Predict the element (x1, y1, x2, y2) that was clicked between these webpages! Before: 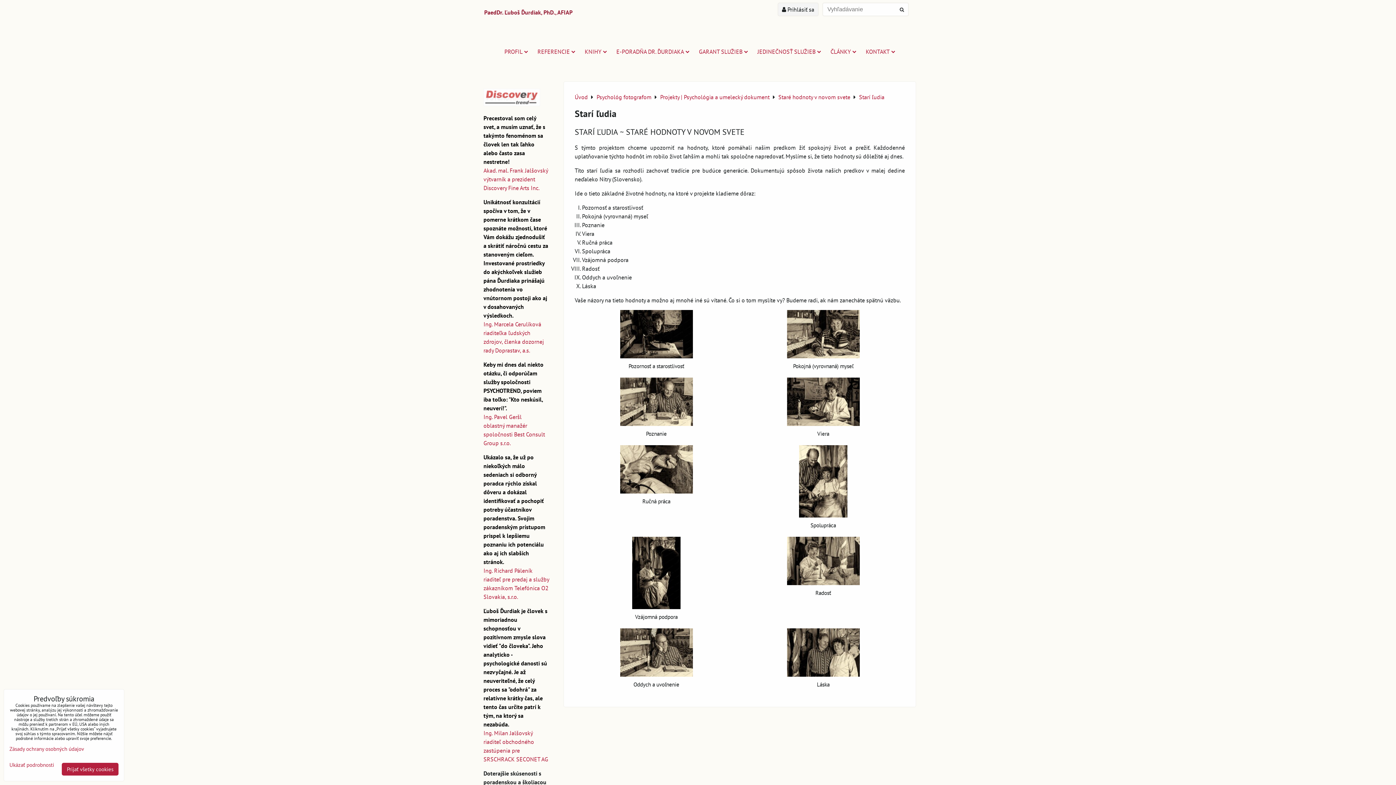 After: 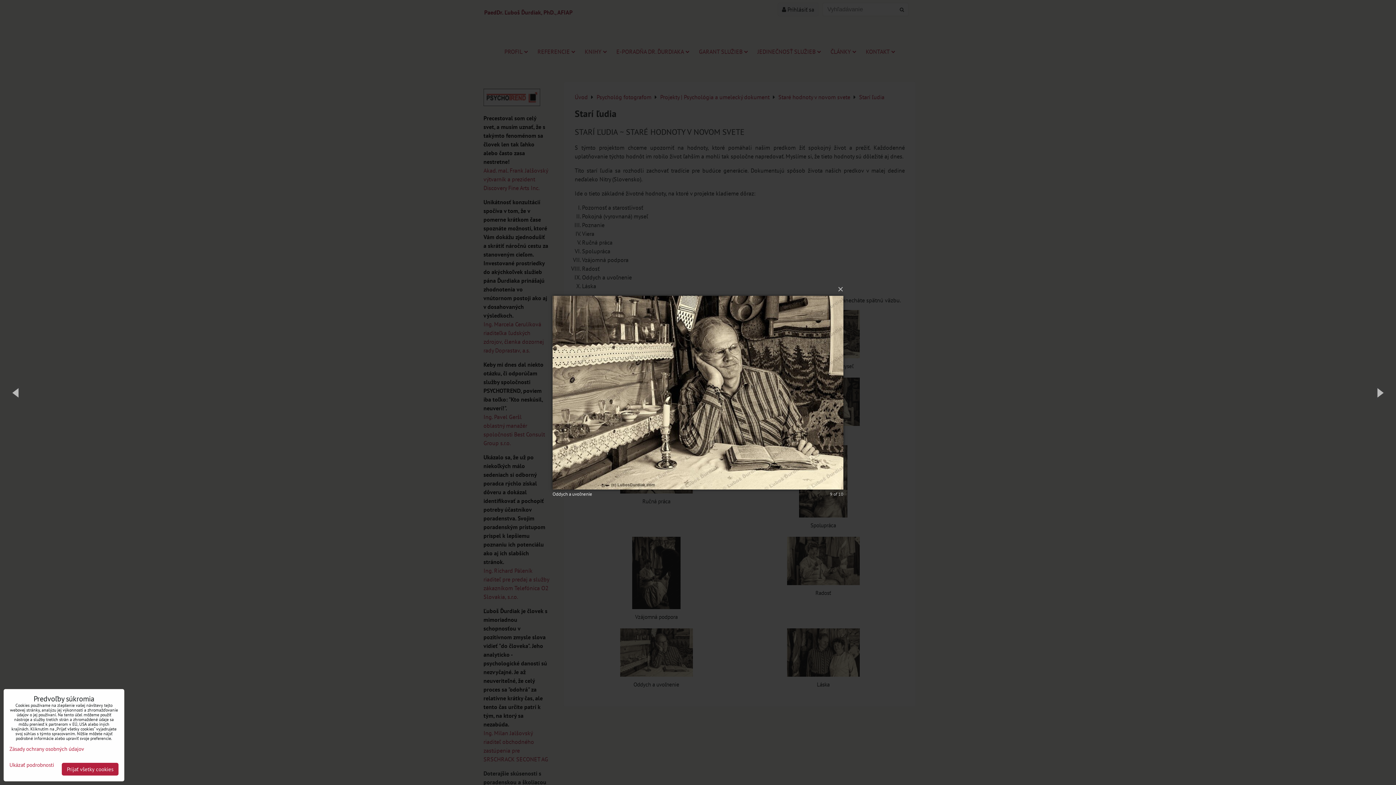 Action: bbox: (574, 628, 738, 677)